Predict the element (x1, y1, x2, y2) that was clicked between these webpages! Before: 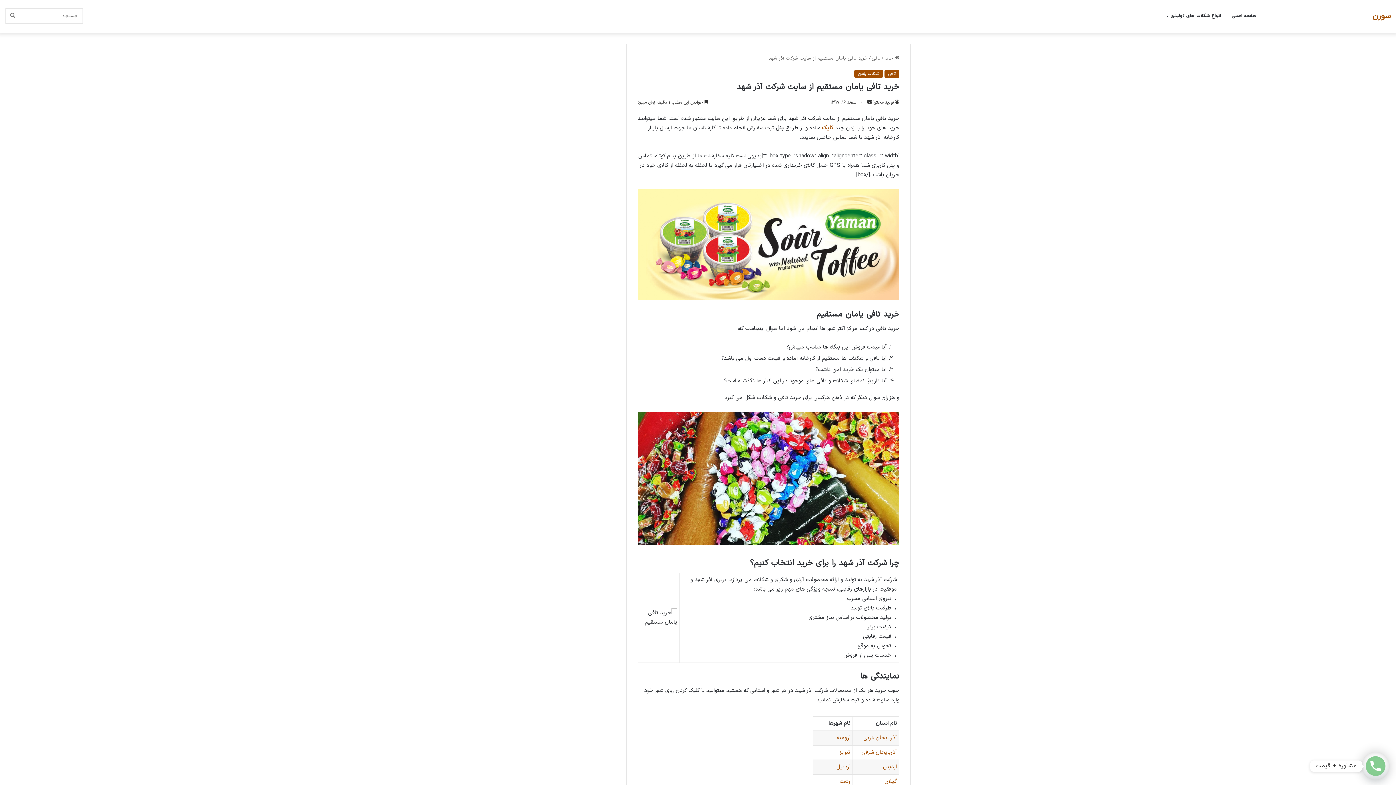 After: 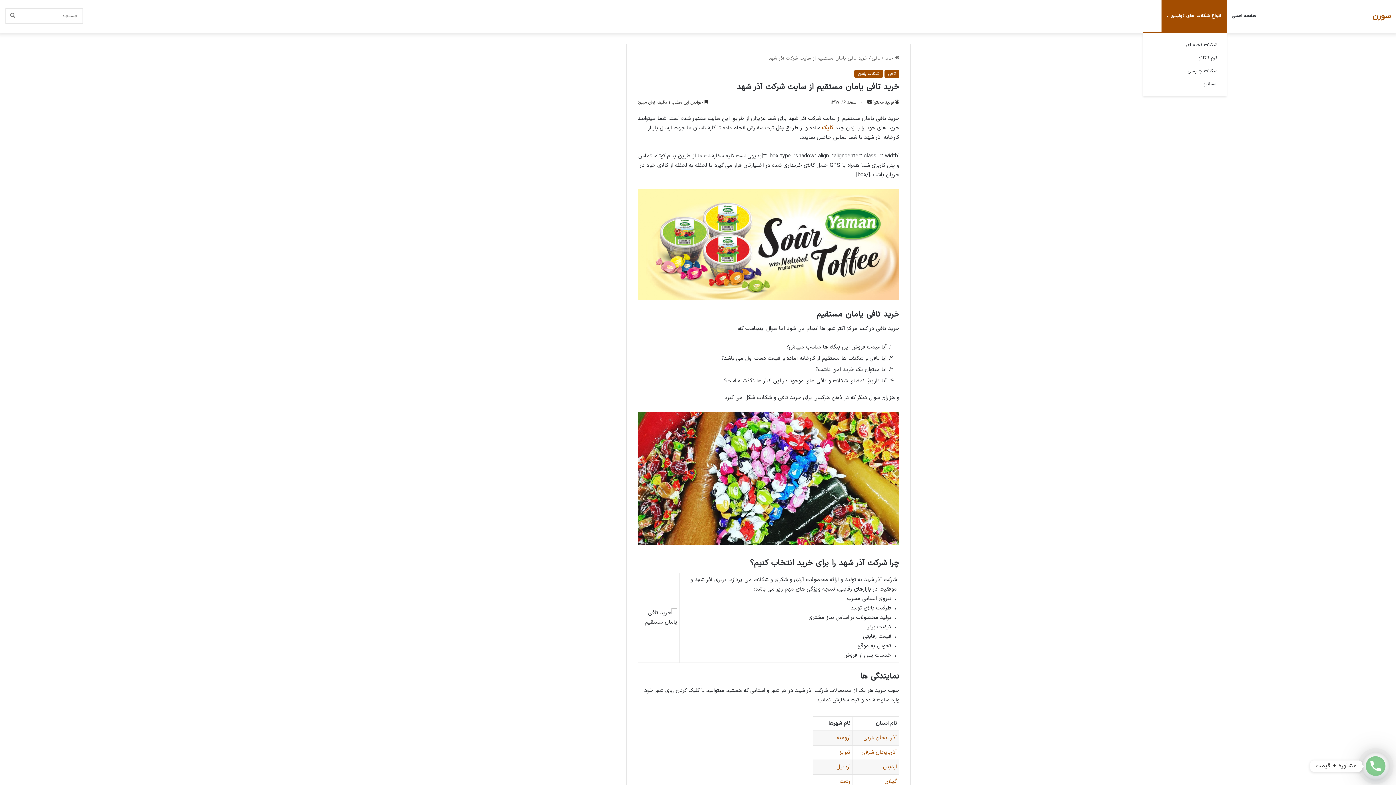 Action: label: انواع شکلات های تولیدی bbox: (1161, 0, 1226, 32)